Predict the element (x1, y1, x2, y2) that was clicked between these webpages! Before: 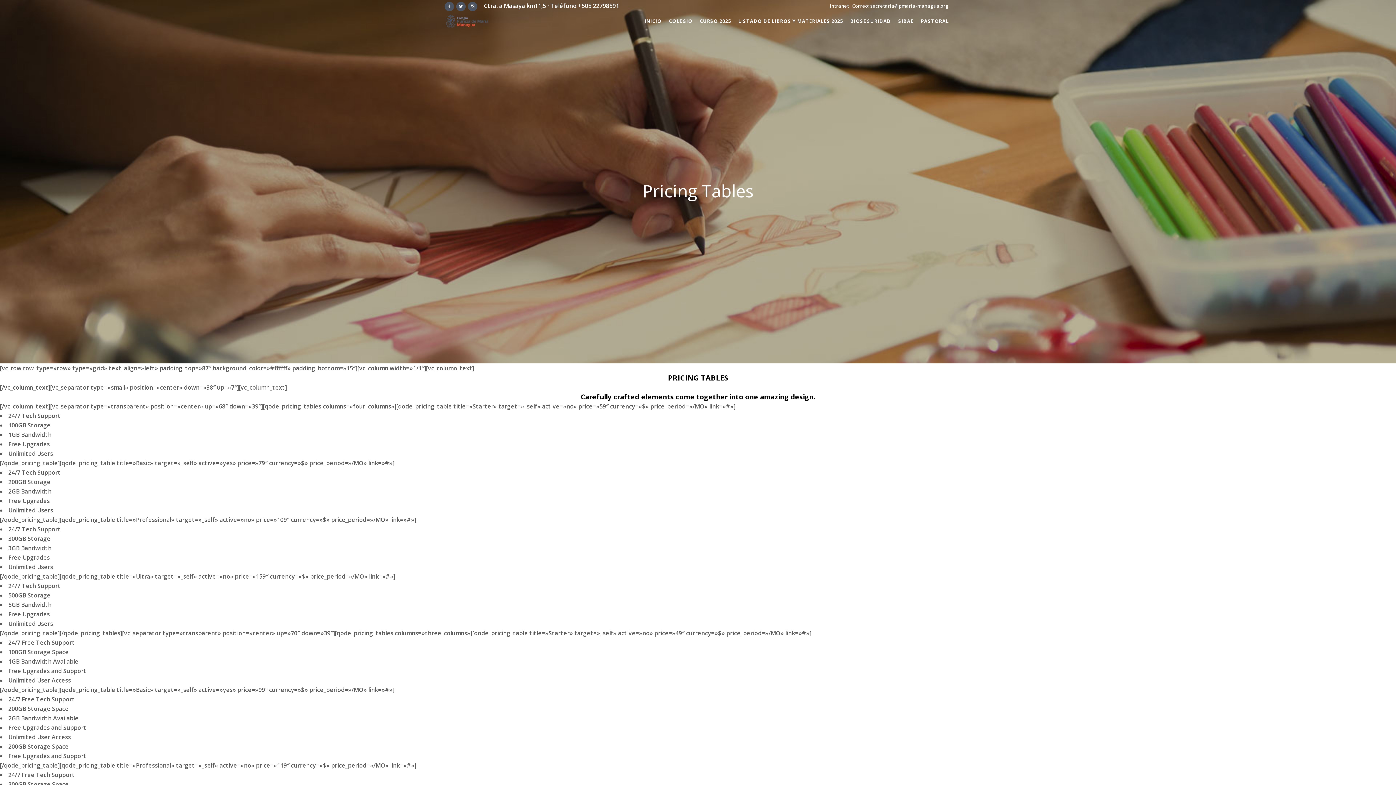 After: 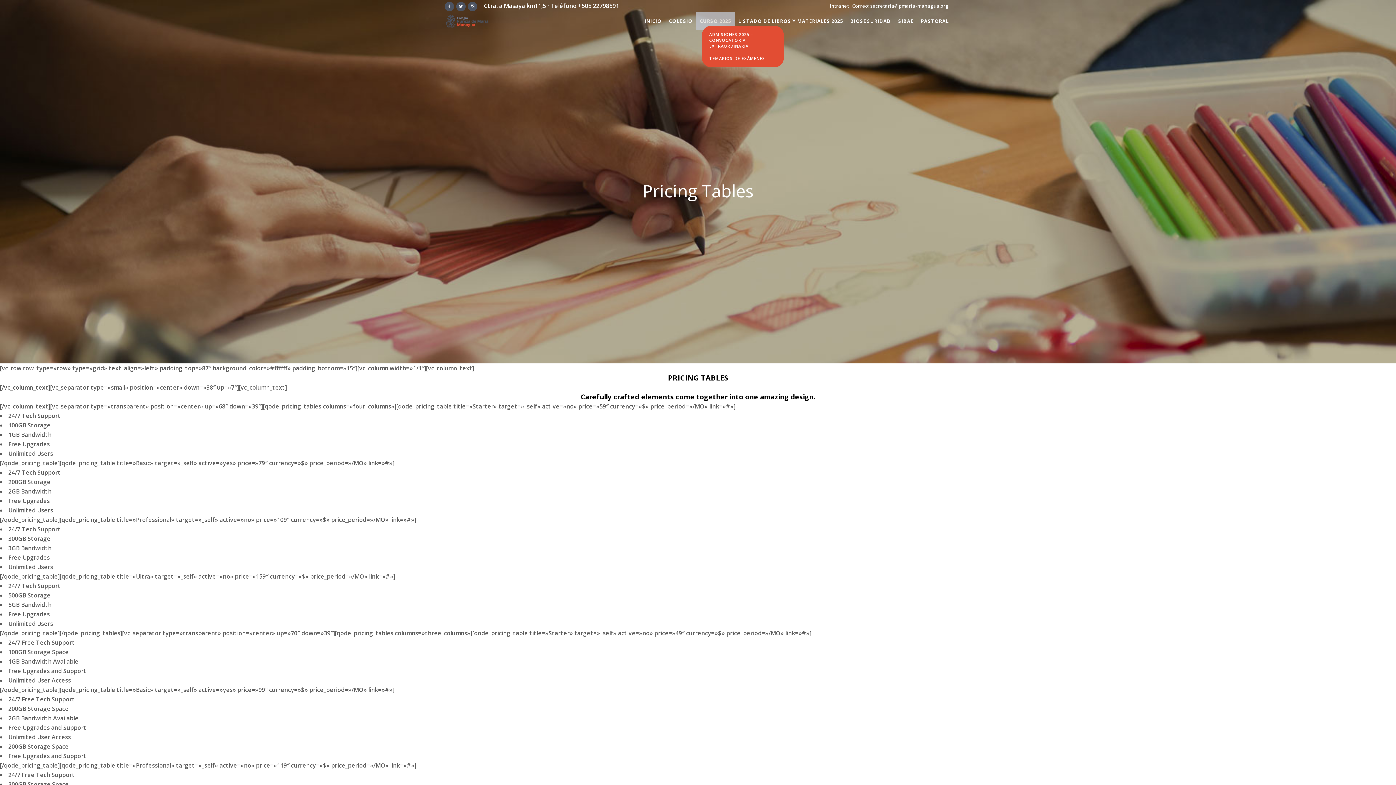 Action: label: CURSO 2025 bbox: (696, 12, 734, 30)